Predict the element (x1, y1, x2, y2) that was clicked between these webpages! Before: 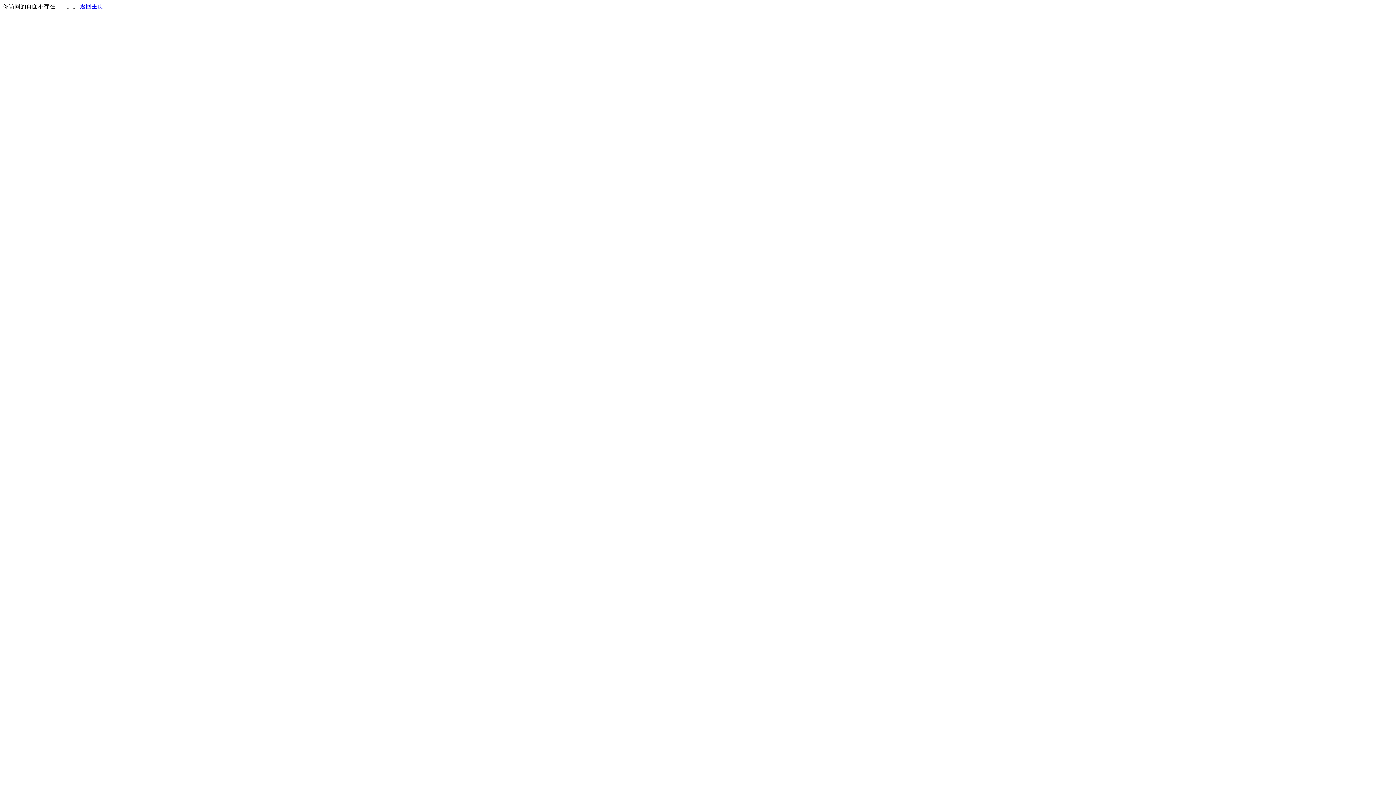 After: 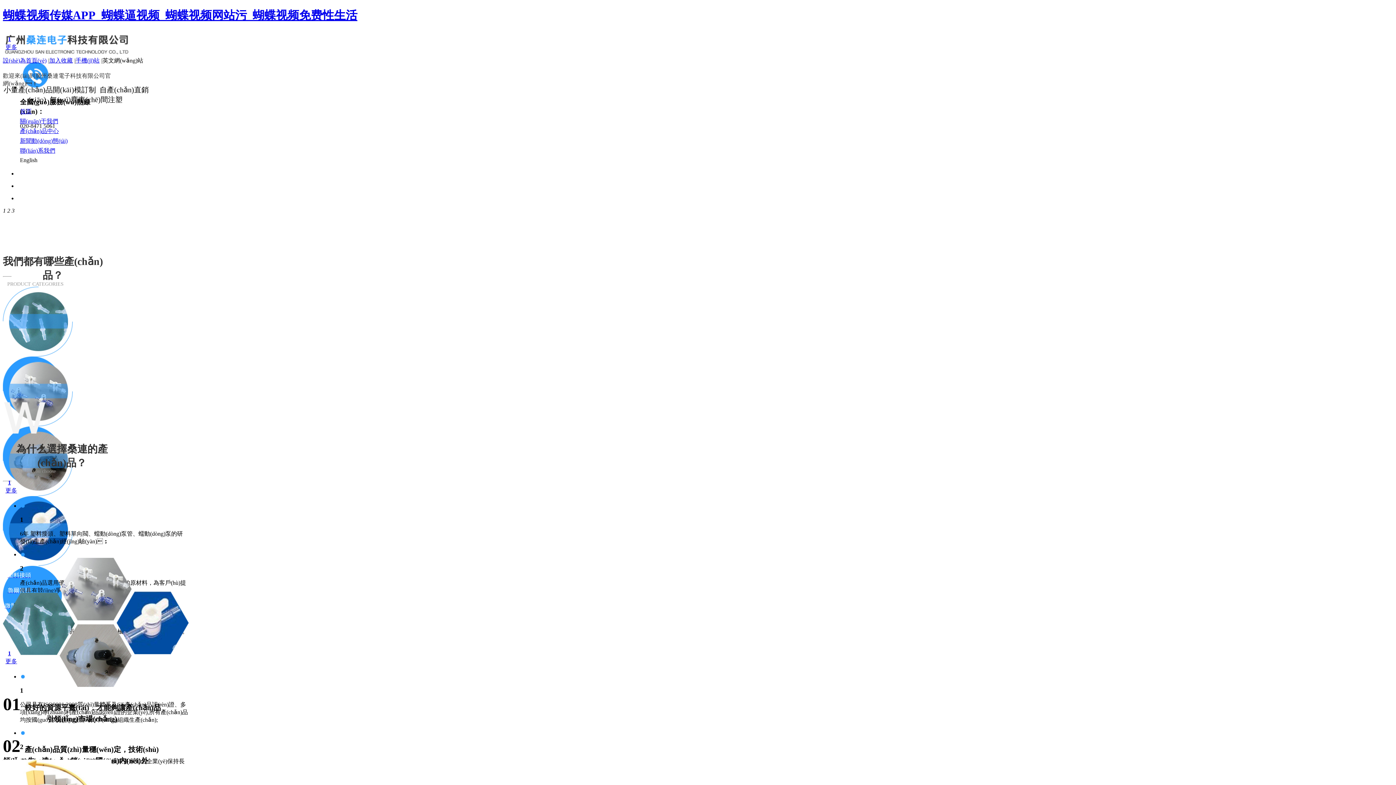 Action: label: 返回主页 bbox: (80, 3, 103, 9)